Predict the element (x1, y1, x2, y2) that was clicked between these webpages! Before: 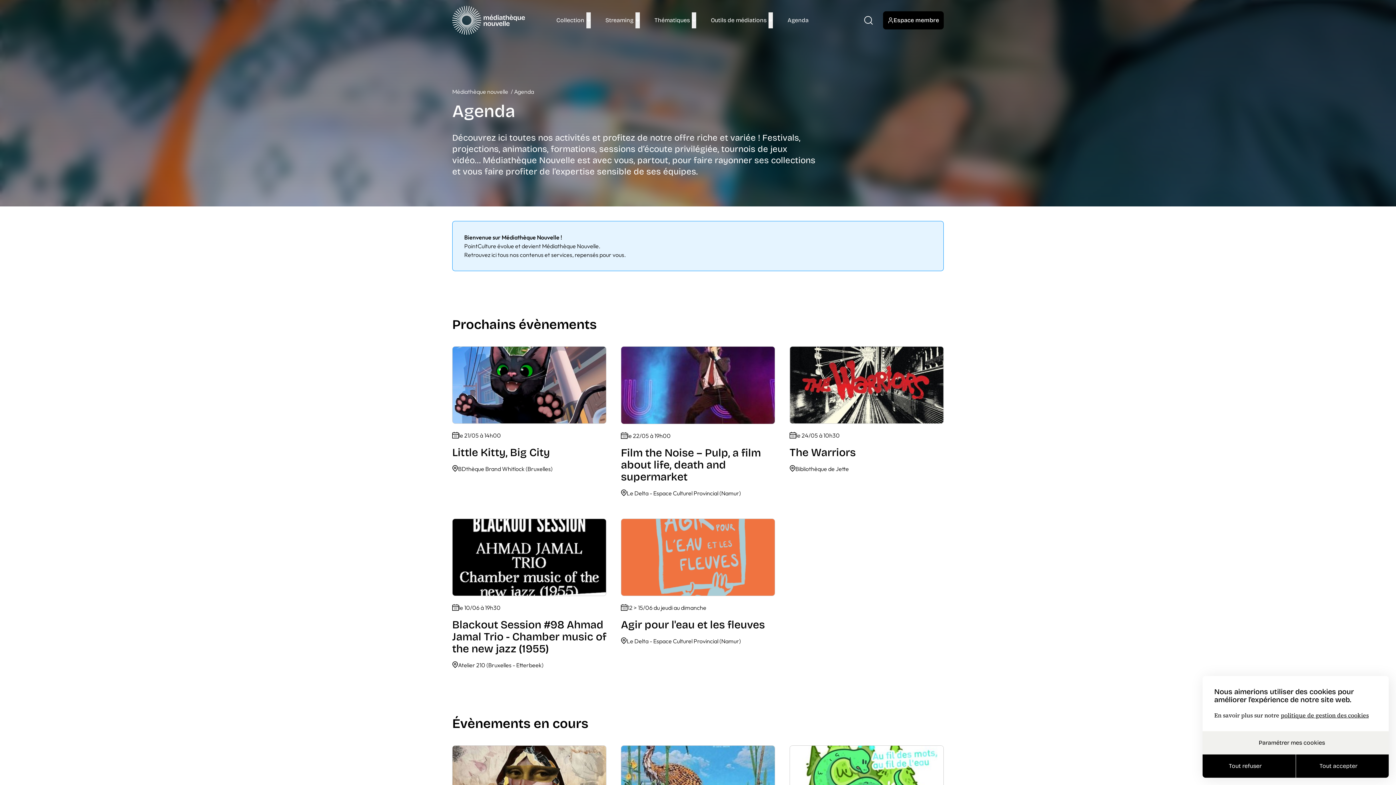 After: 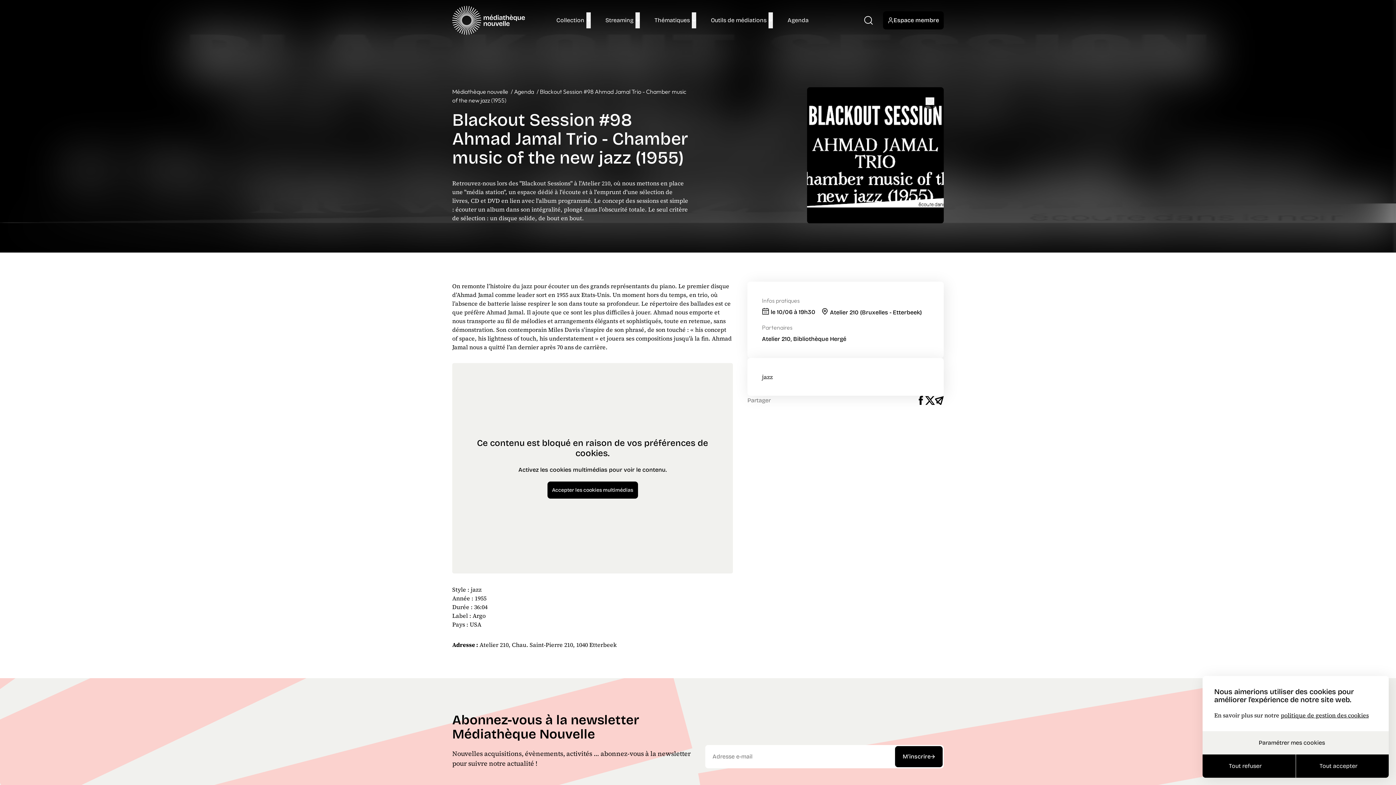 Action: label: Blackout Session #98 Ahmad Jamal Trio - Chamber music of the new jazz (1955) bbox: (452, 519, 606, 670)